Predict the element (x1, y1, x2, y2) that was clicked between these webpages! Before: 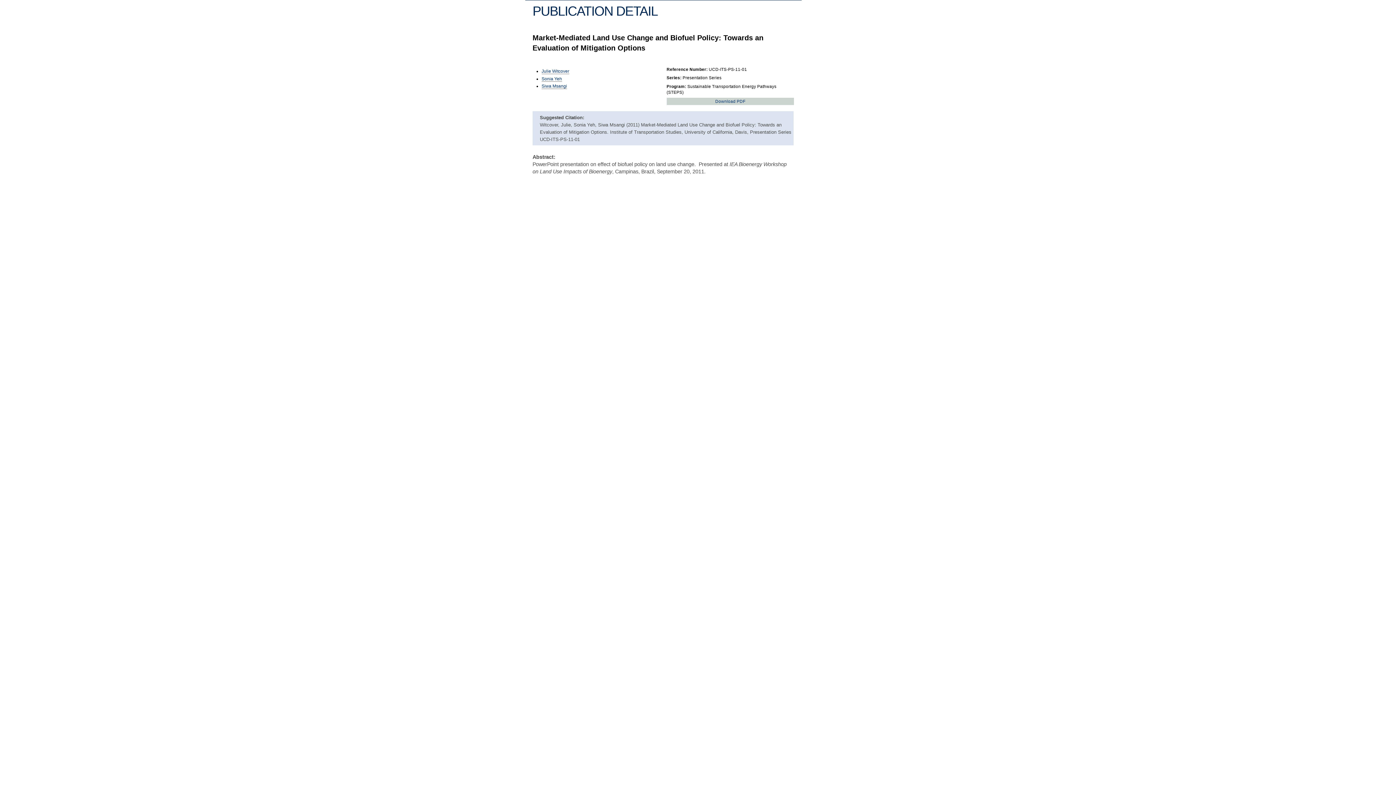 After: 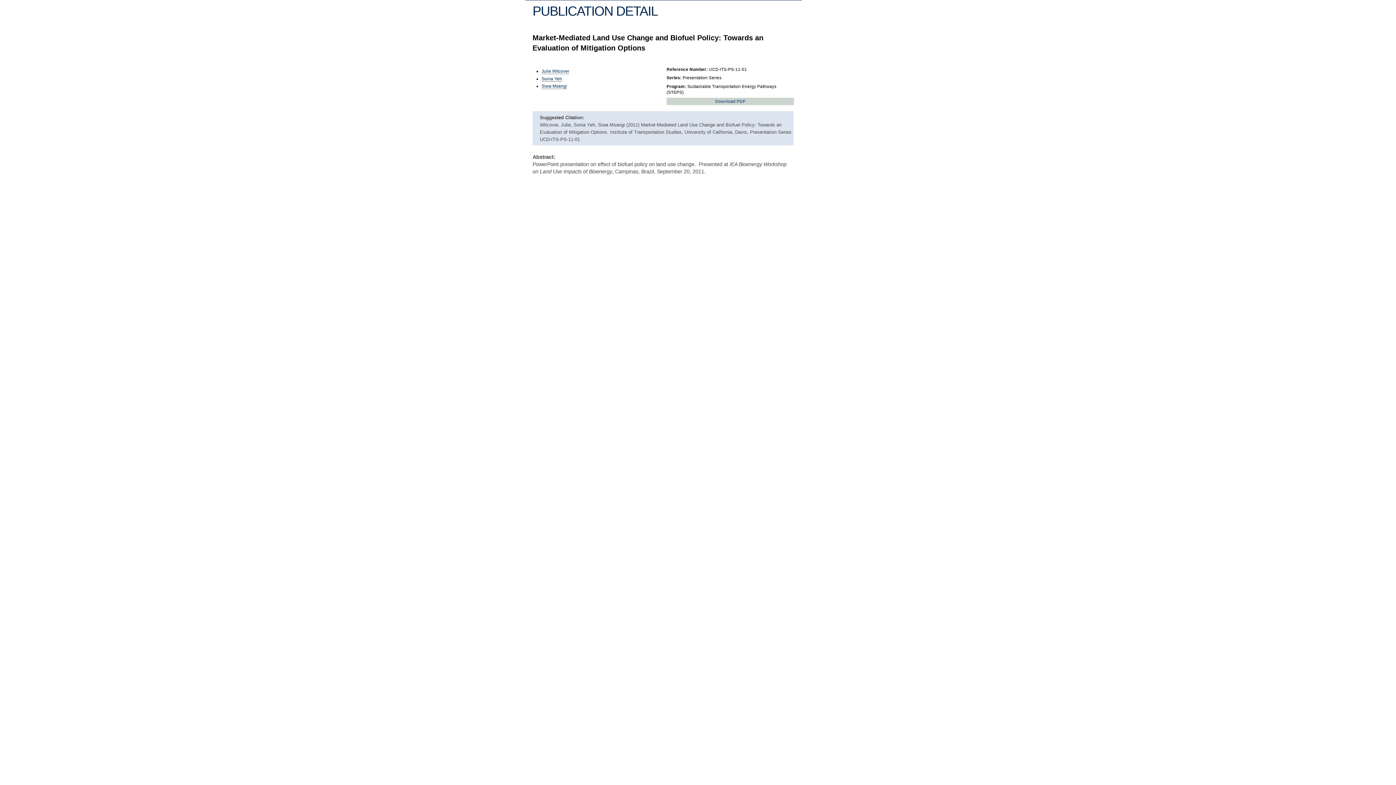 Action: bbox: (666, 97, 794, 105) label: Download PDF